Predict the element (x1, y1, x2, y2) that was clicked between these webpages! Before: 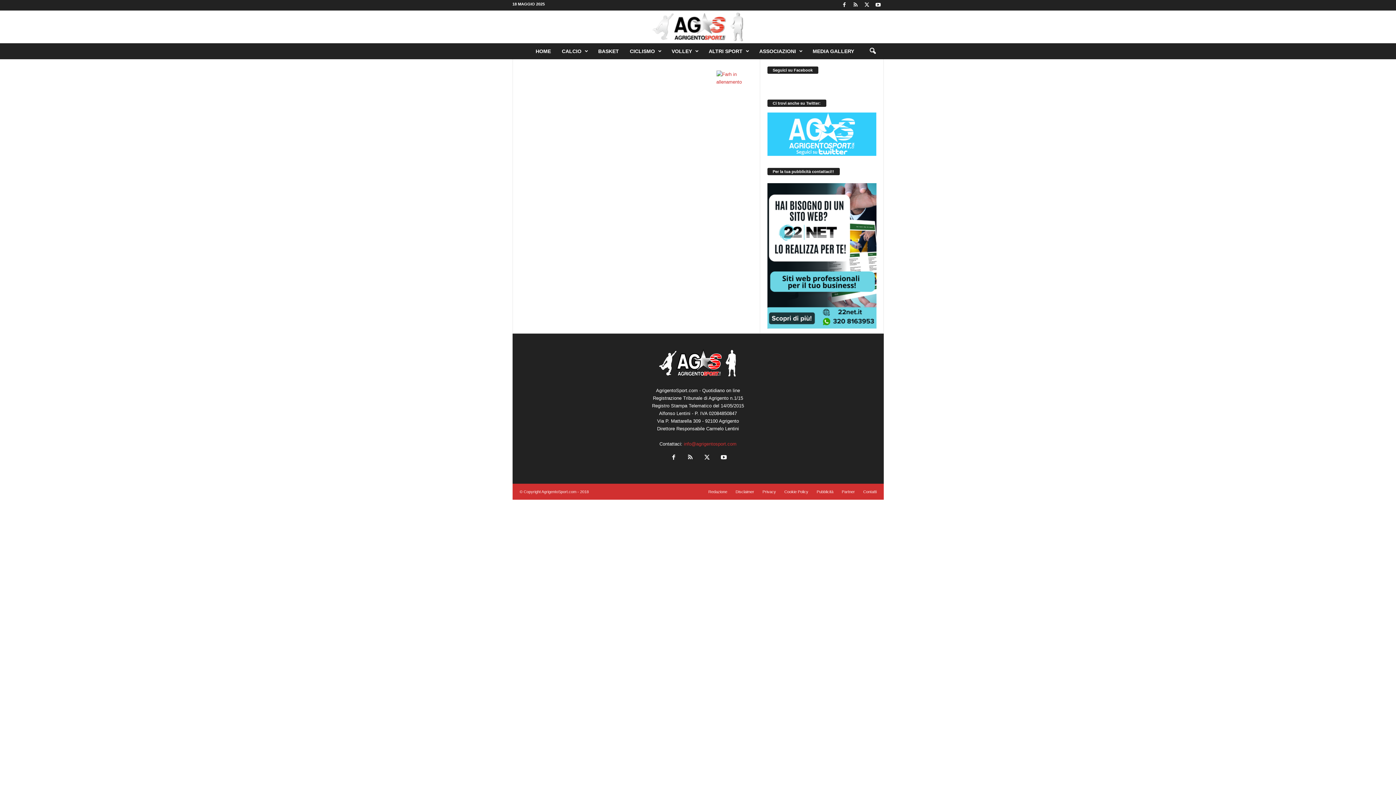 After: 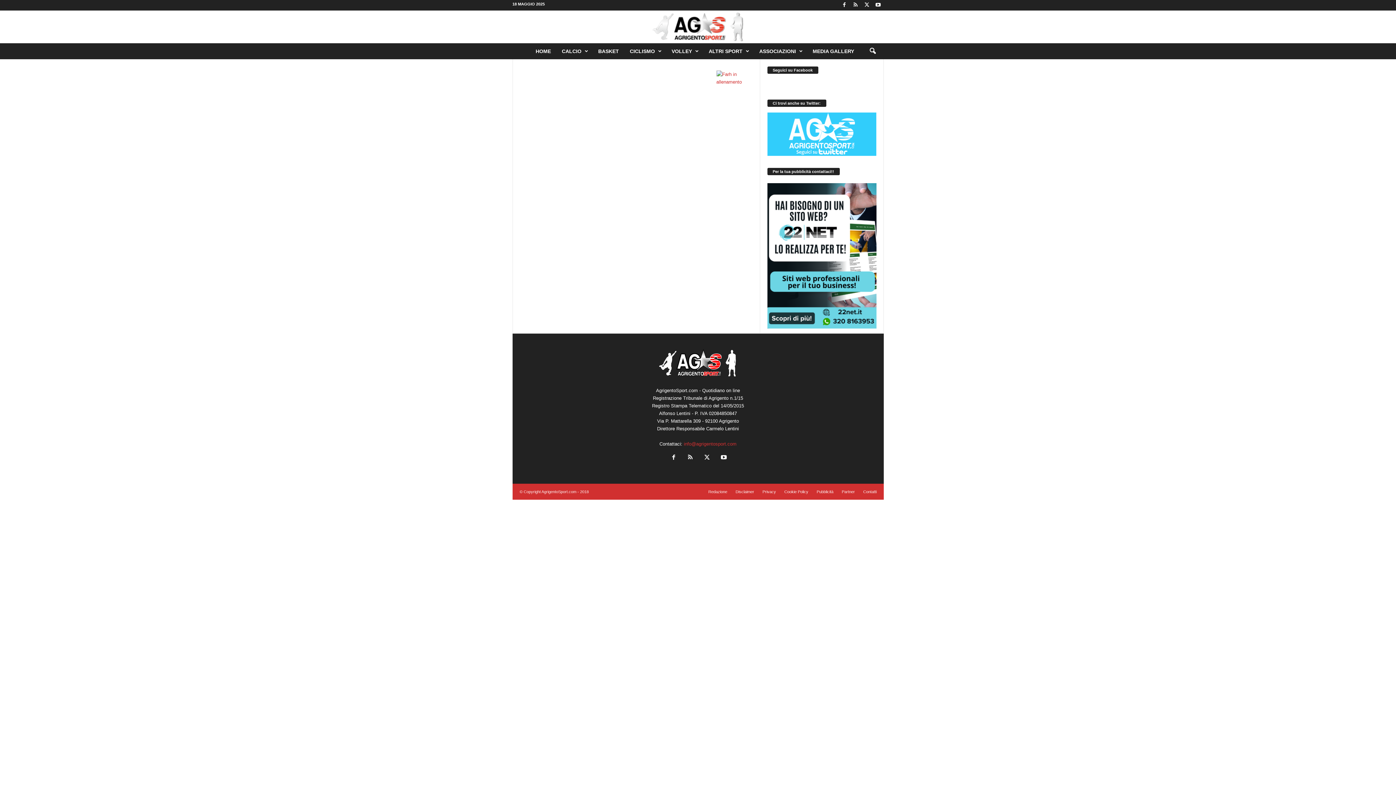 Action: bbox: (684, 441, 736, 446) label: info@agrigentosport.com